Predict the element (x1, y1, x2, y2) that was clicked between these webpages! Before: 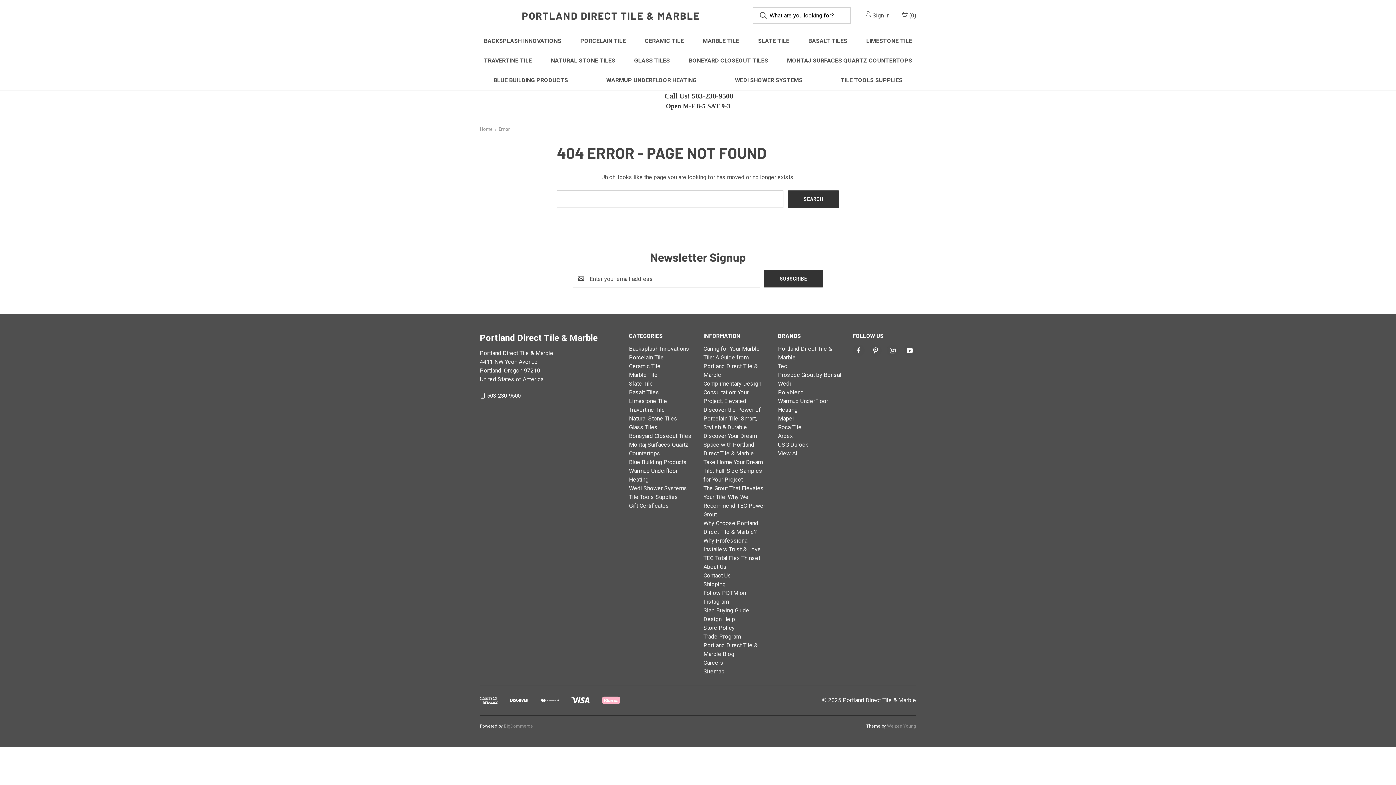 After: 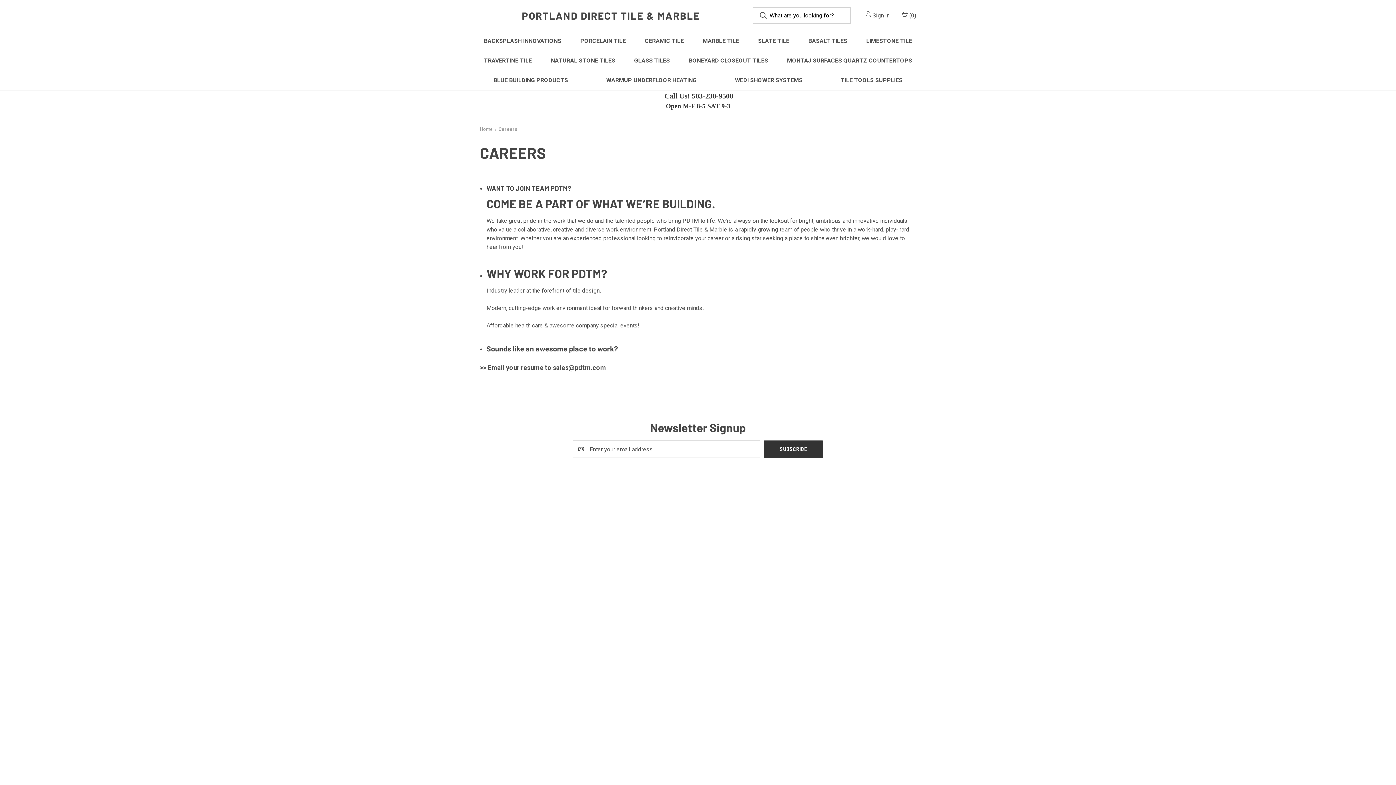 Action: bbox: (703, 659, 723, 666) label: Careers